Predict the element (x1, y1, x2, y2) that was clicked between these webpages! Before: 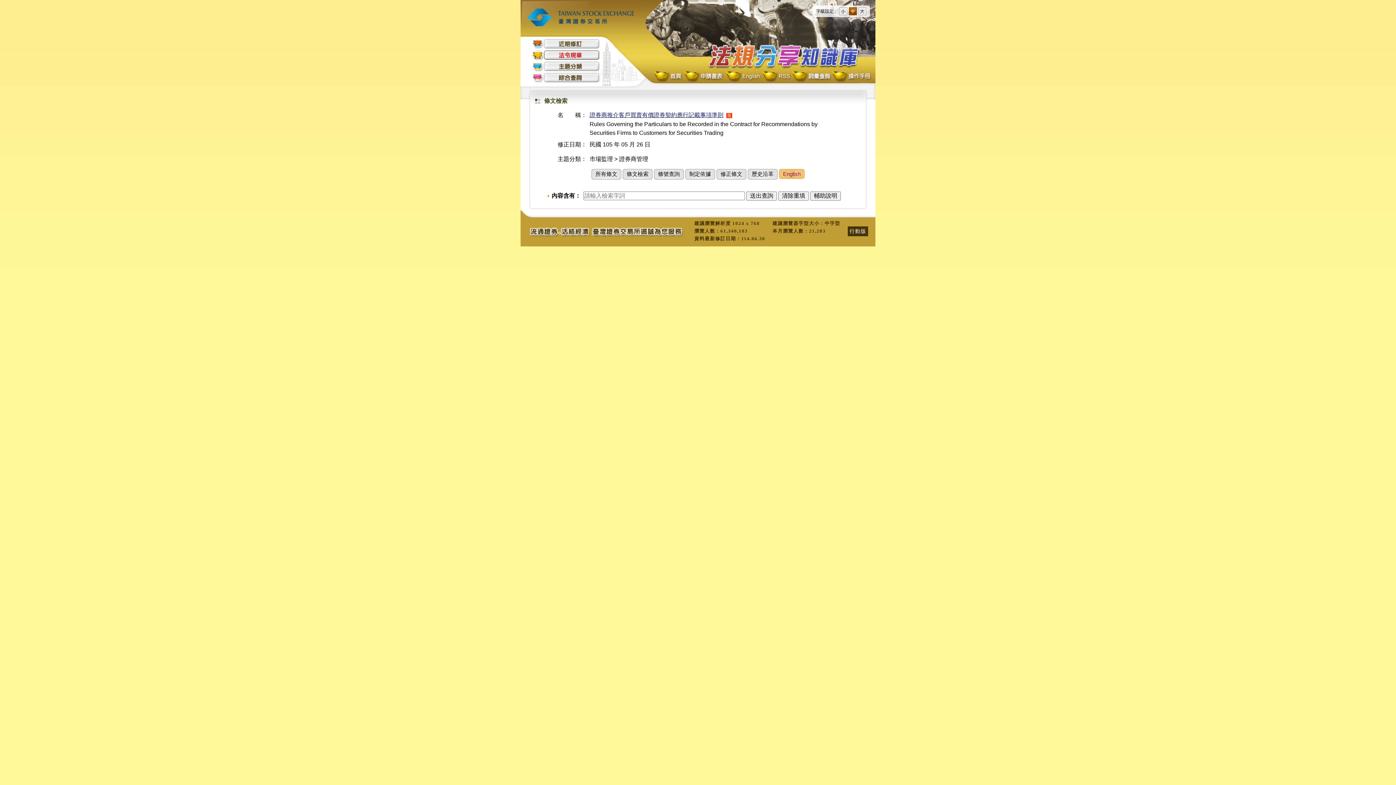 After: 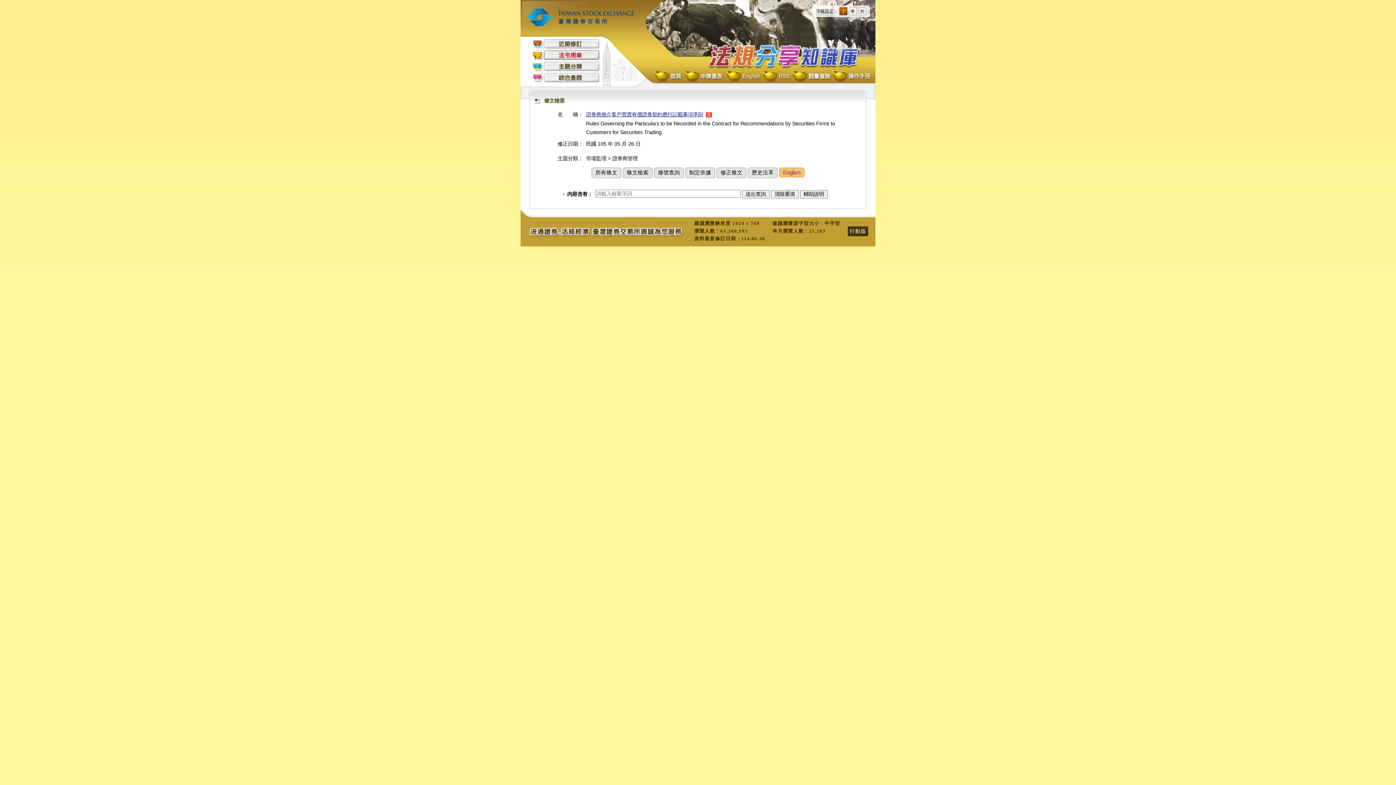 Action: bbox: (839, 7, 847, 15) label: 小